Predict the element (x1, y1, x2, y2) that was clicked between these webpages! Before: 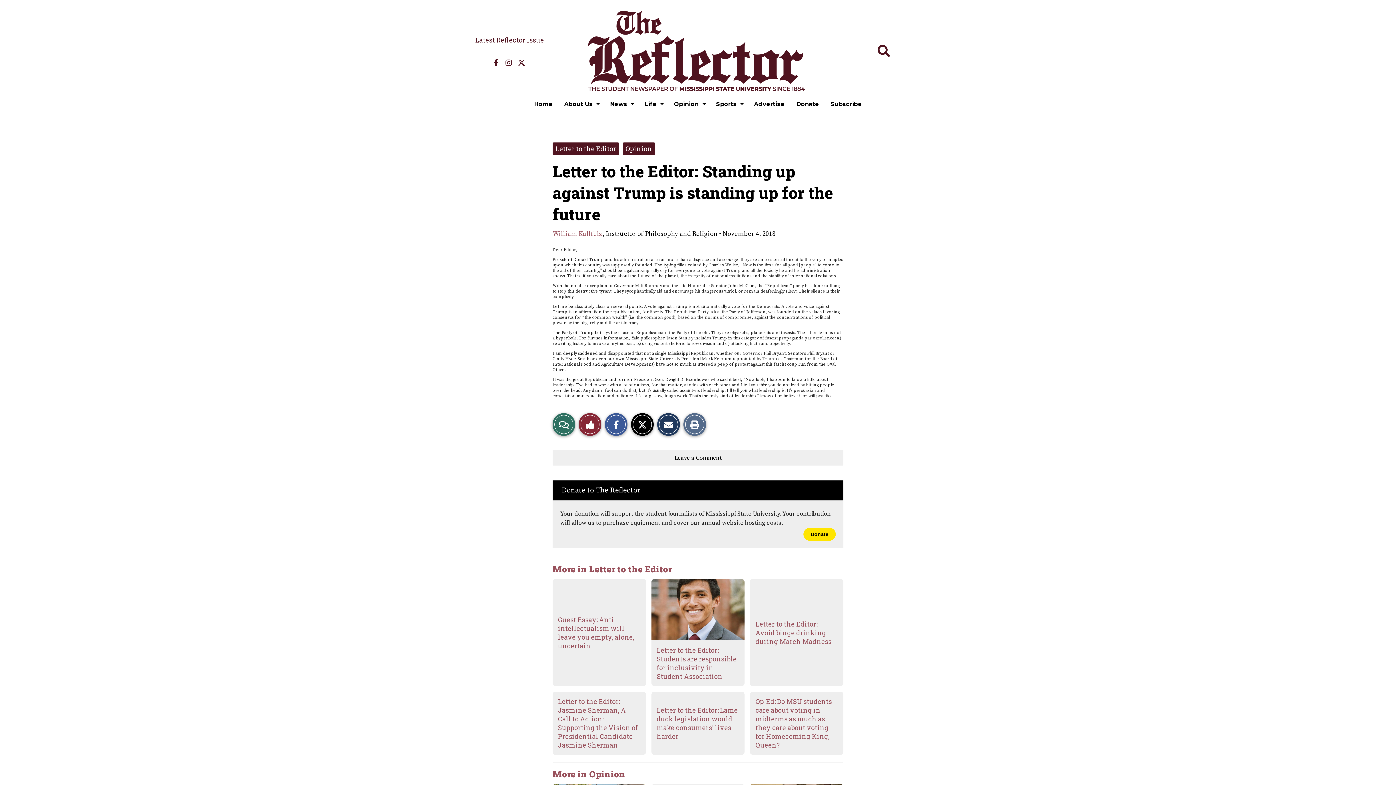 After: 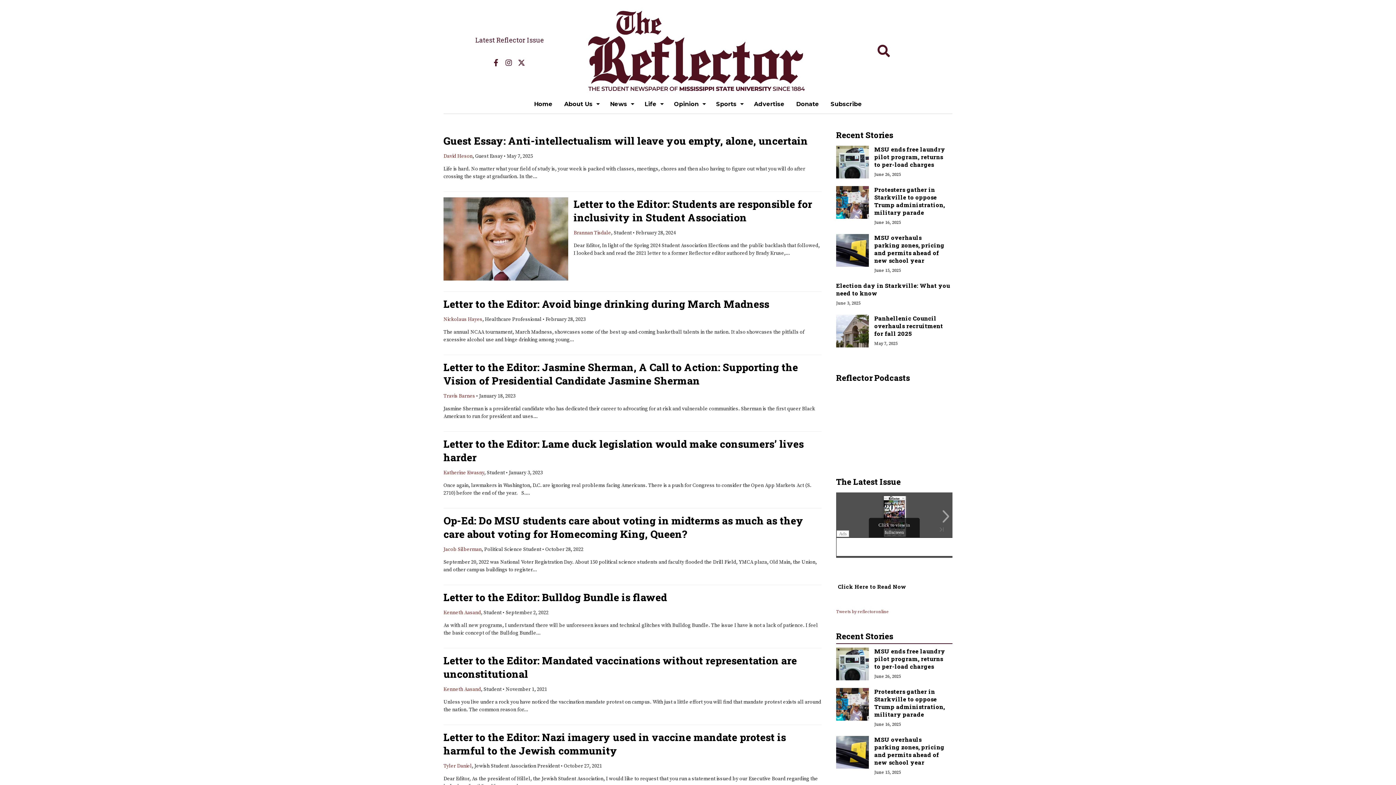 Action: label: Letter to the Editor bbox: (555, 144, 616, 153)